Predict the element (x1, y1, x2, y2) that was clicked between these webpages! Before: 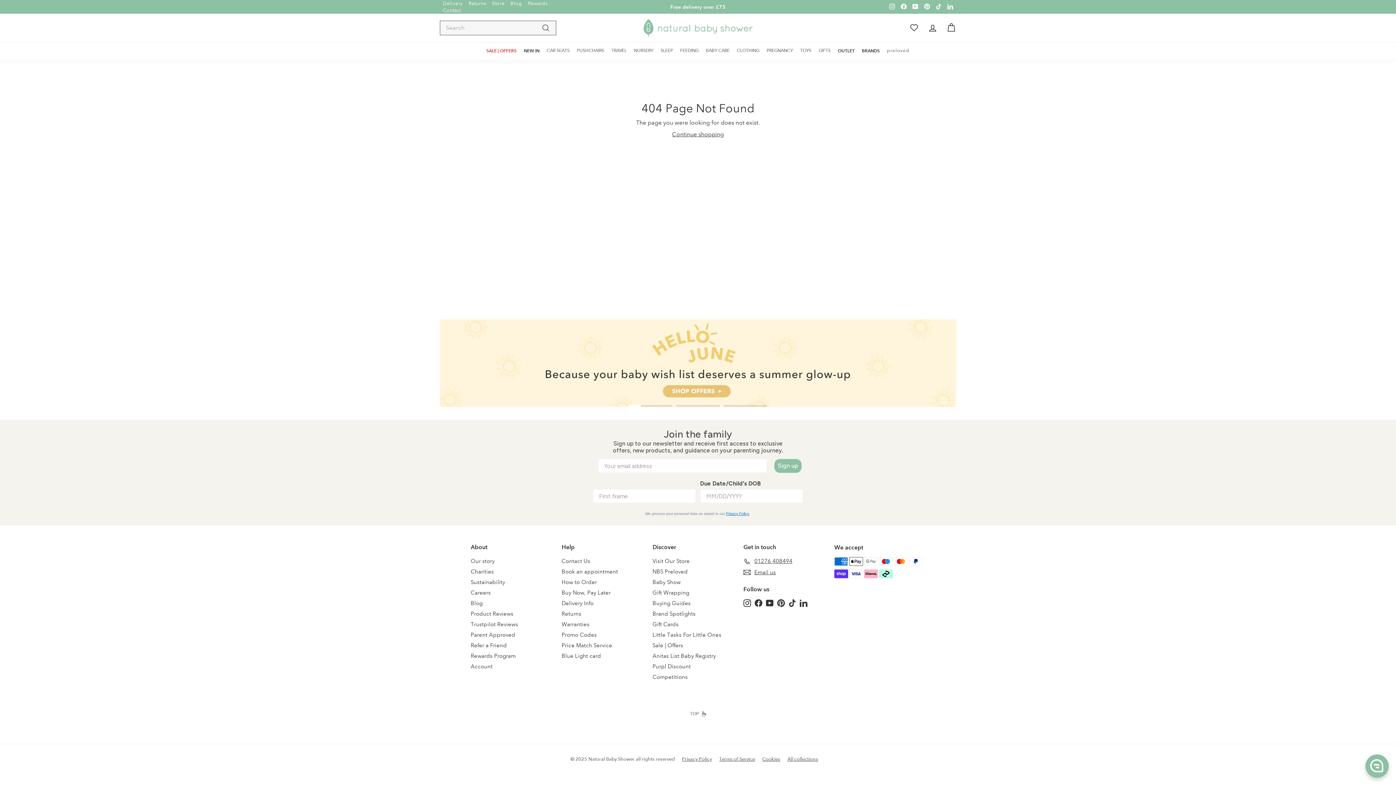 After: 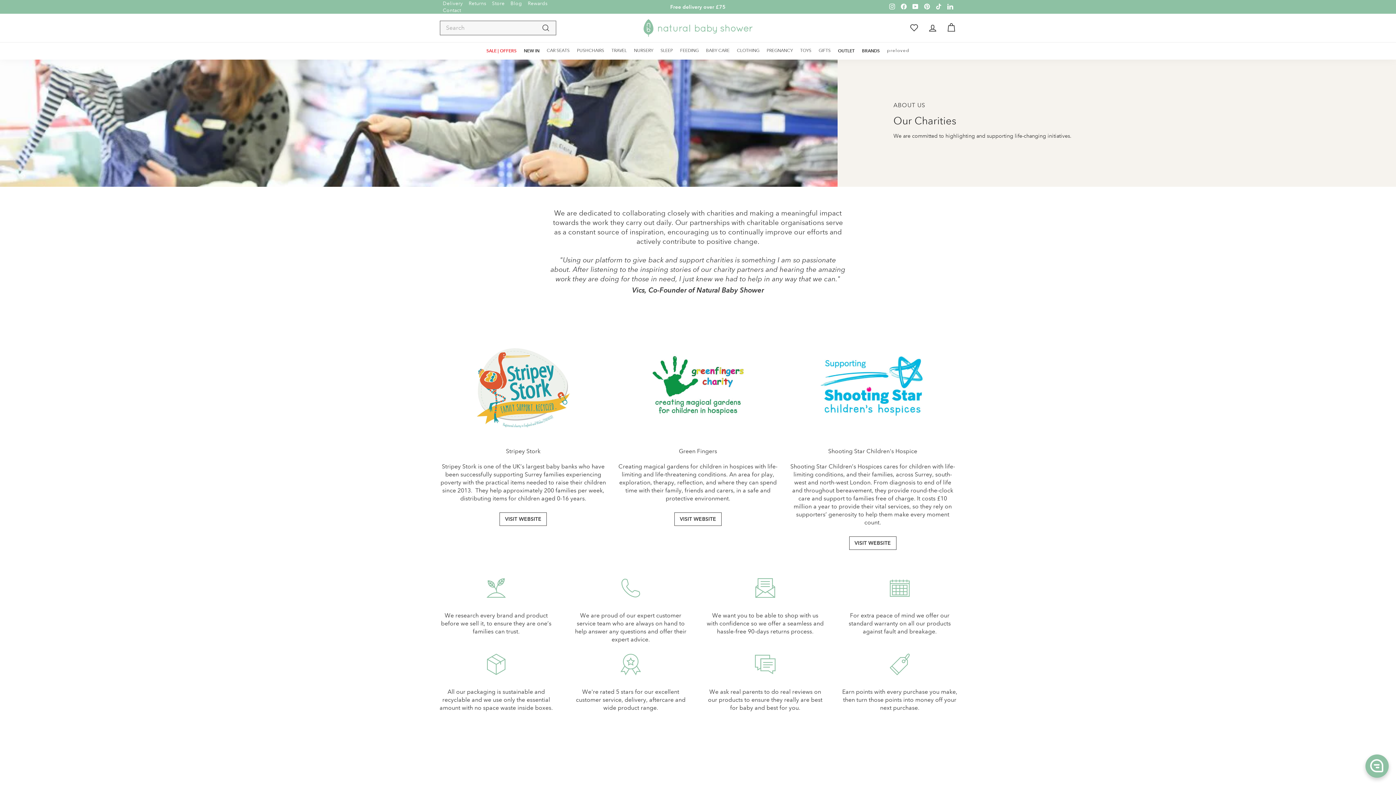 Action: bbox: (470, 567, 493, 577) label: Charities